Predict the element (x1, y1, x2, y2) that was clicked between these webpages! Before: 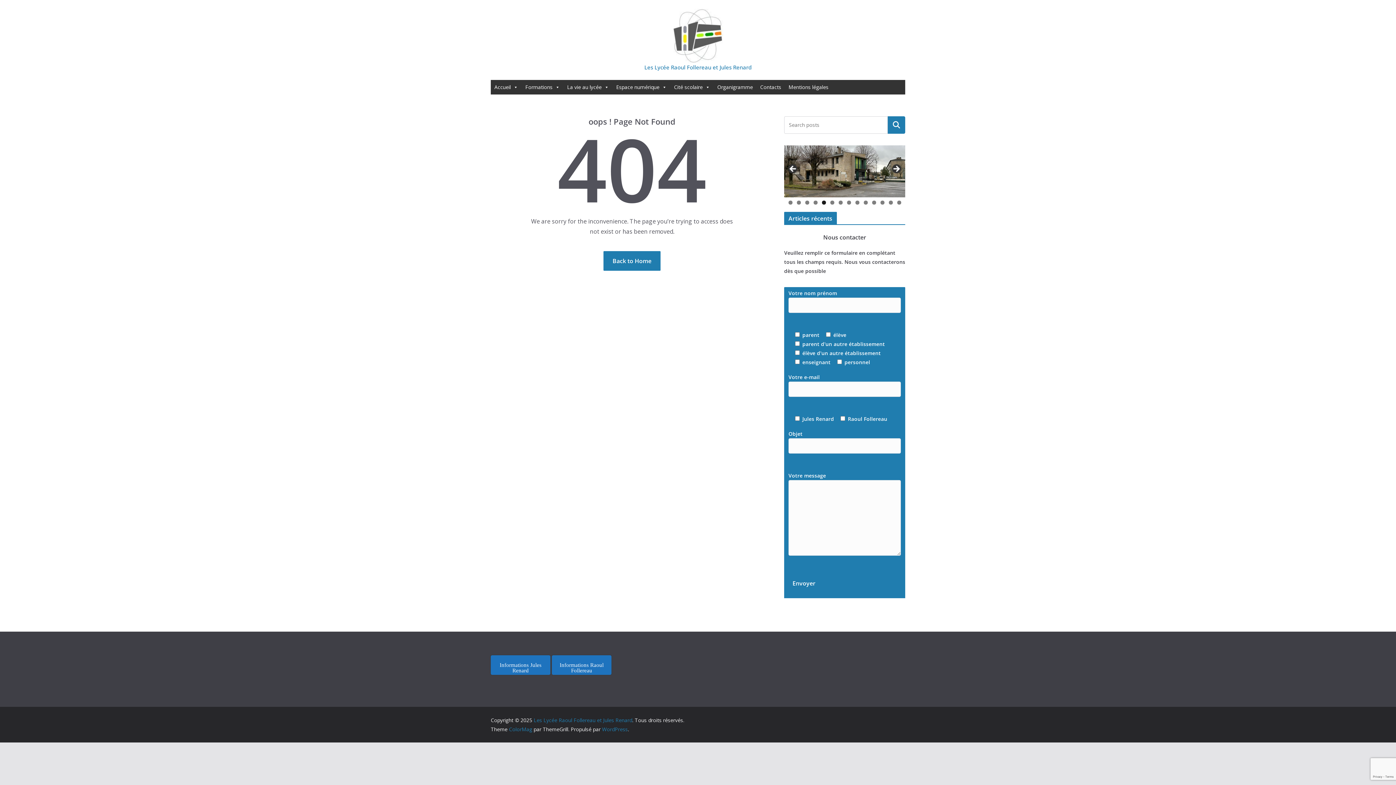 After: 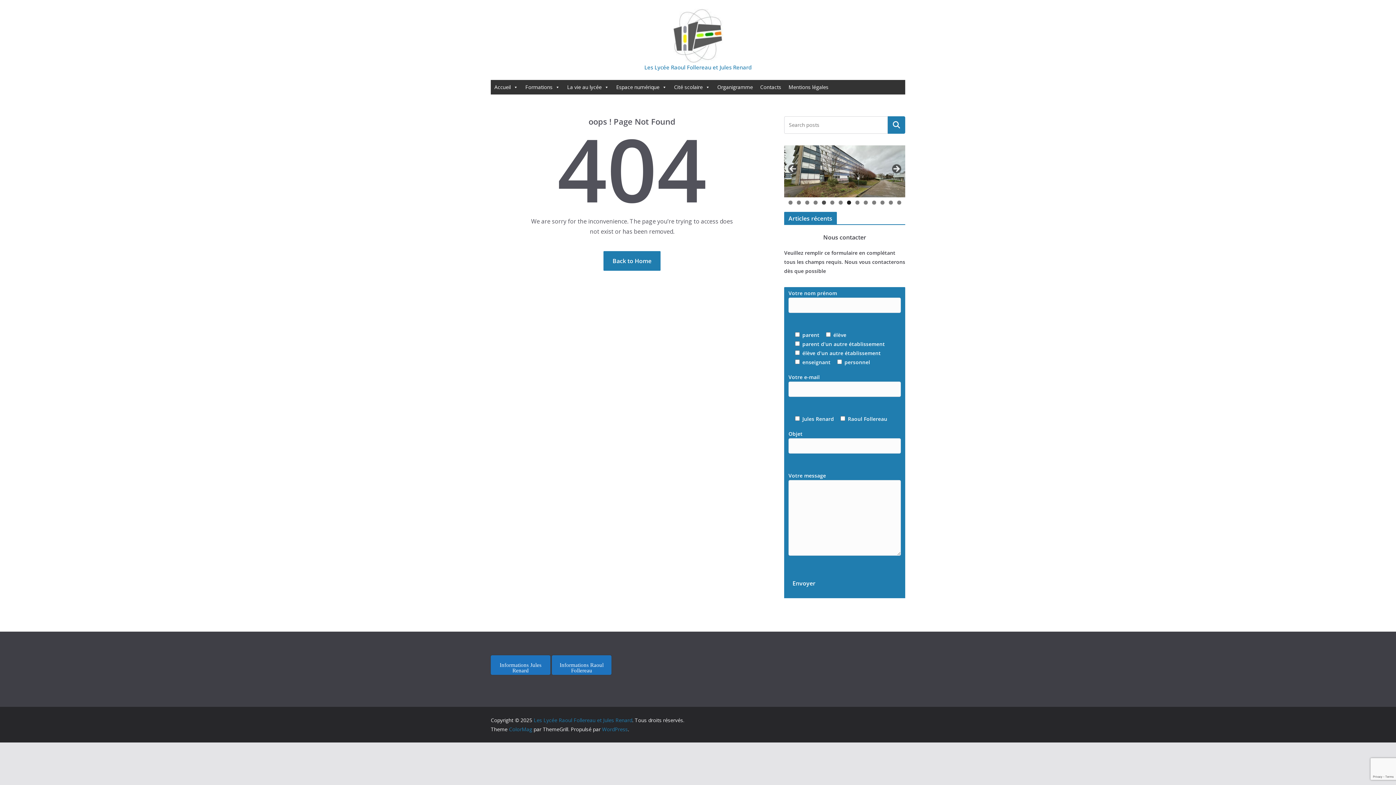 Action: bbox: (822, 200, 826, 204) label: Show slide 5 of 14